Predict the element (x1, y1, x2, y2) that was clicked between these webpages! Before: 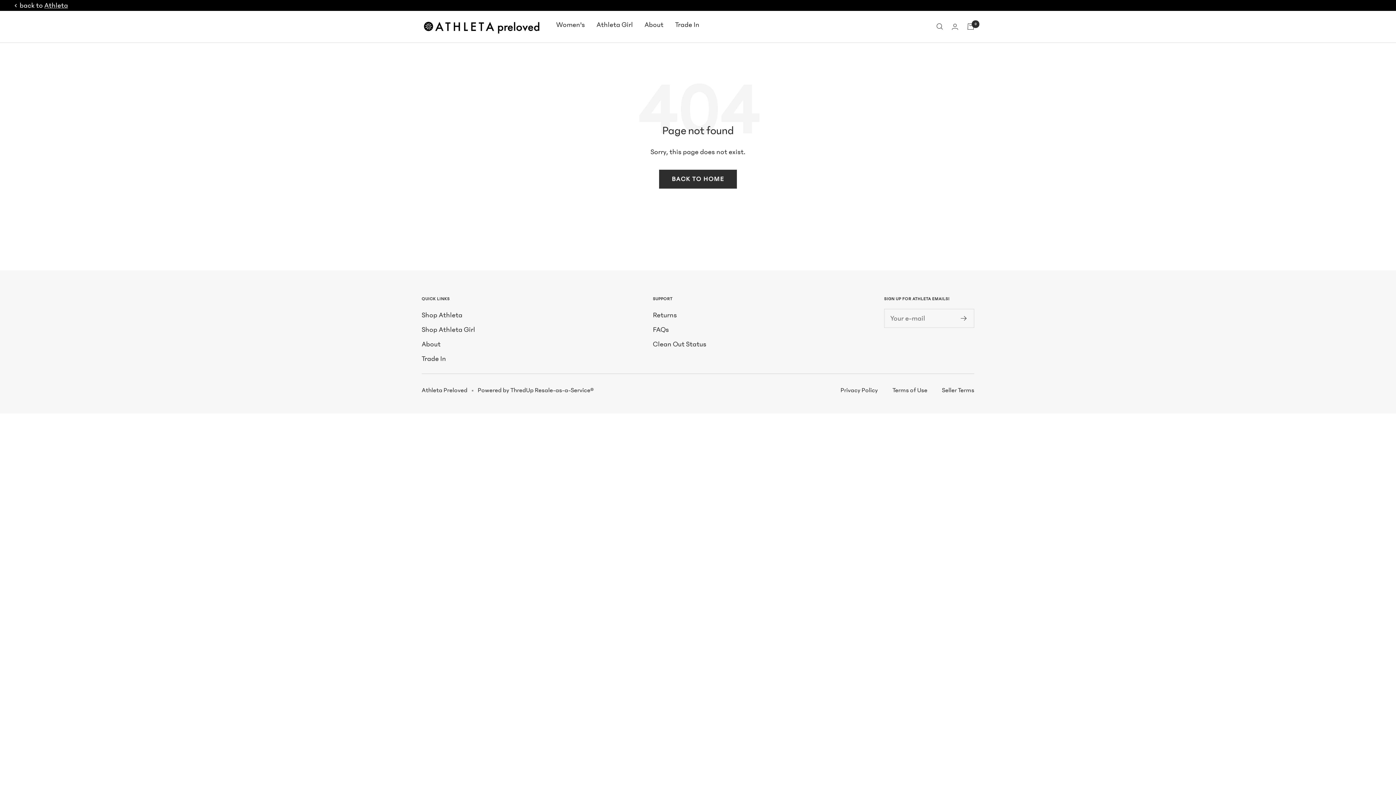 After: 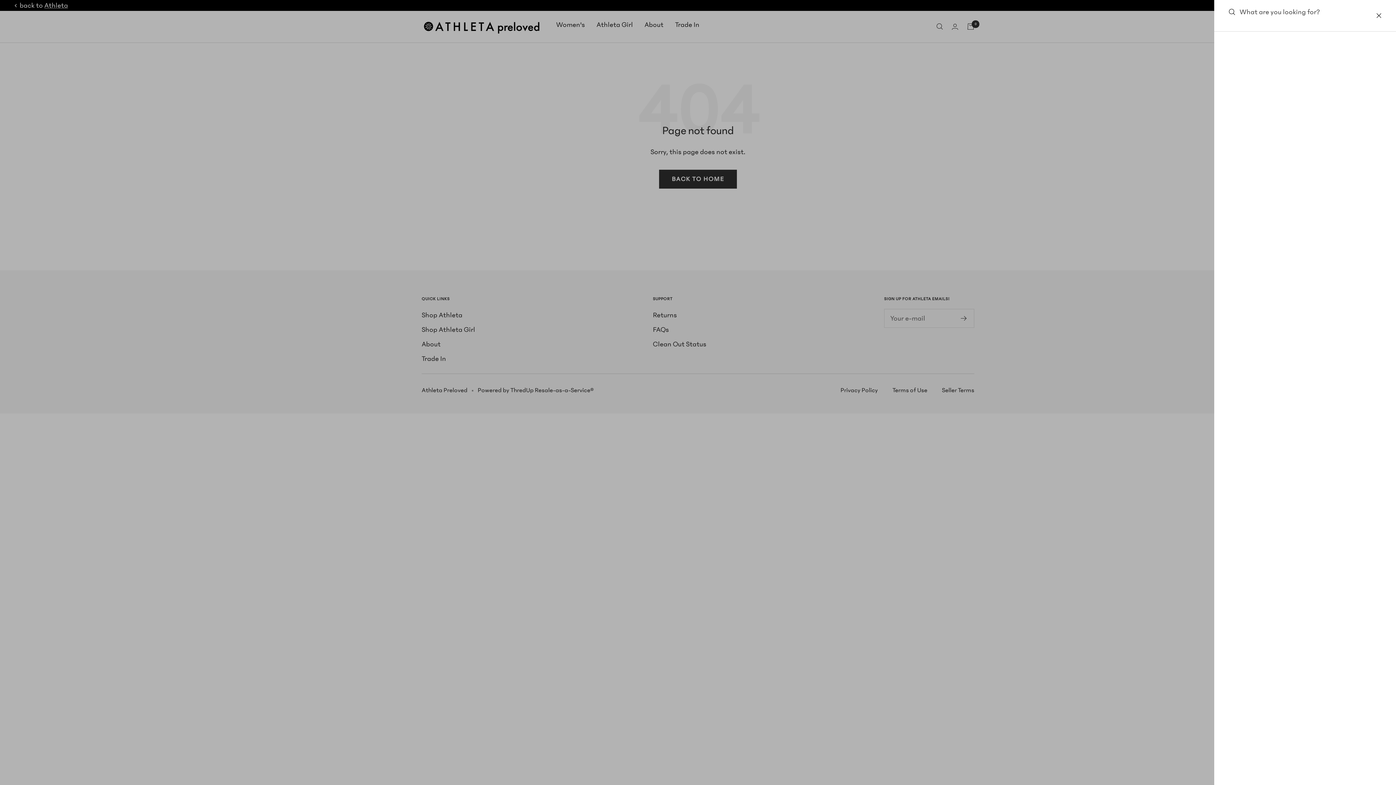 Action: bbox: (936, 23, 943, 29) label: Search